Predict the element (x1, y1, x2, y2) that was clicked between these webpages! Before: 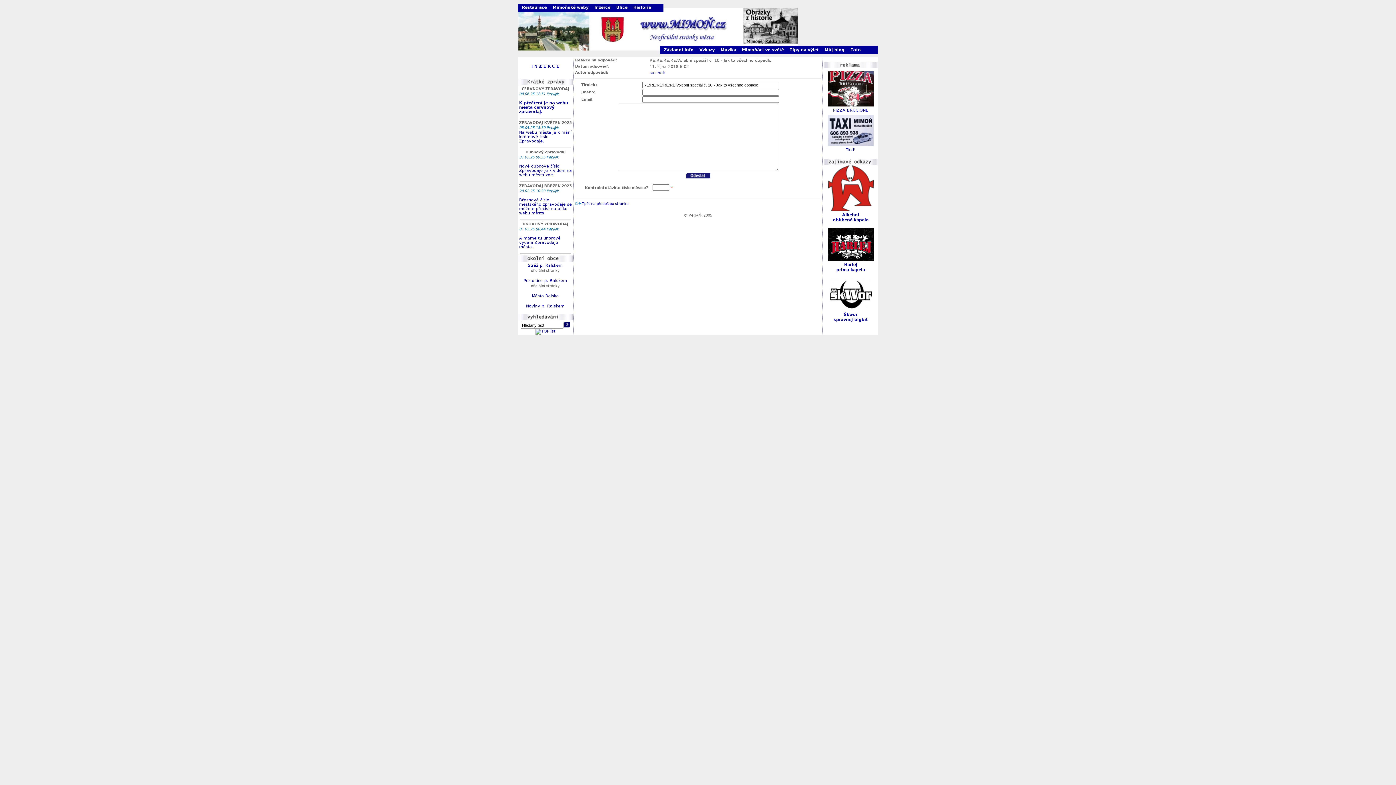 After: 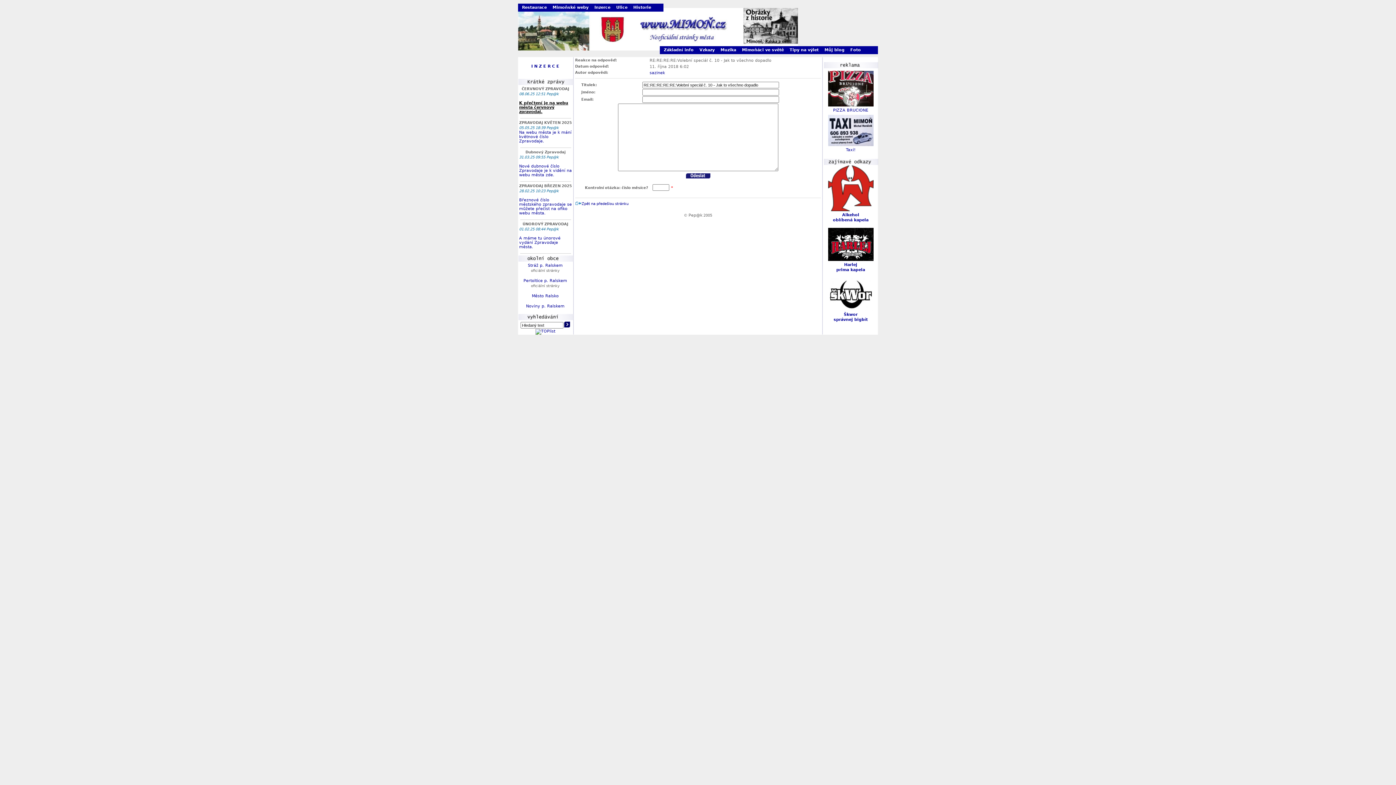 Action: bbox: (519, 100, 568, 114) label: K přečtení je na webu města červnový zpravodaj.